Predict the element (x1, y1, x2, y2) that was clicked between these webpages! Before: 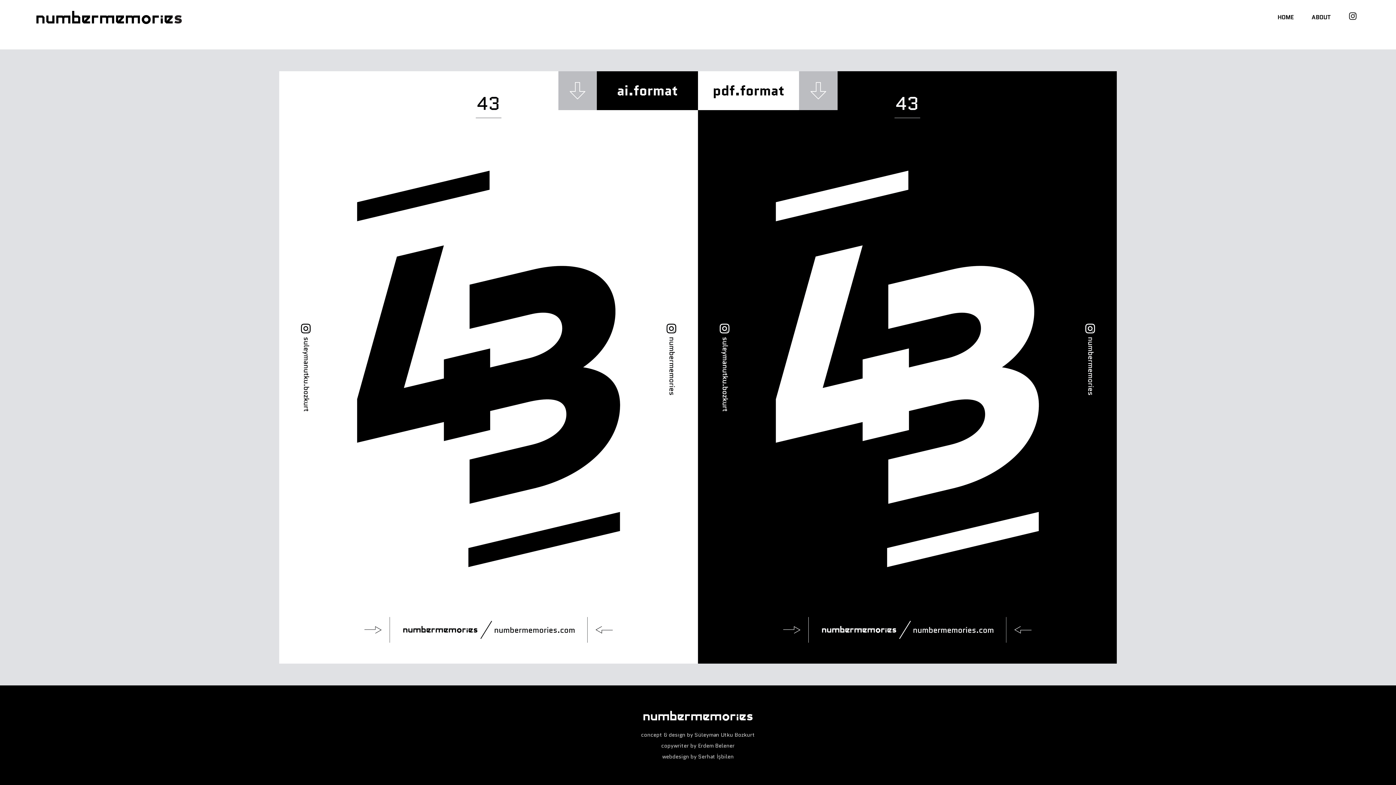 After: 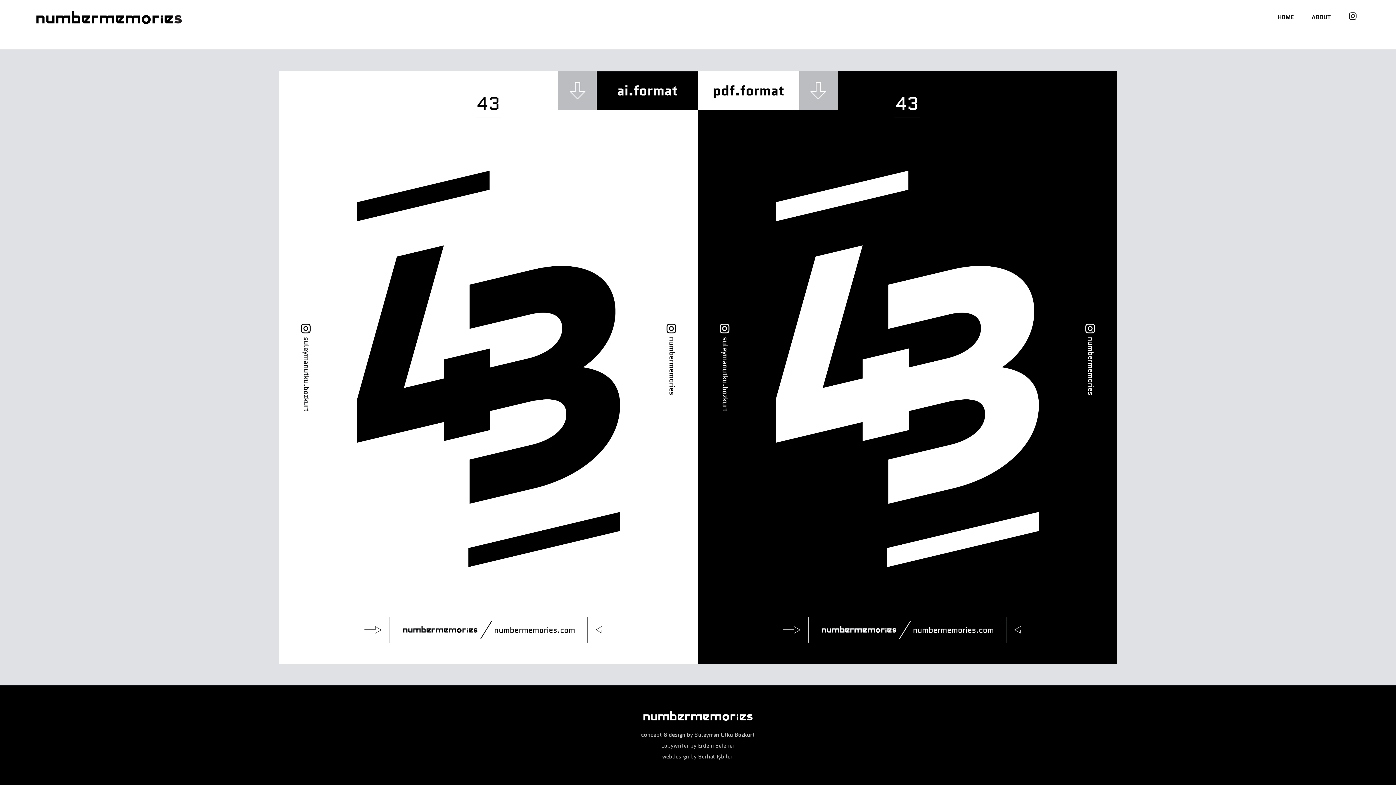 Action: label:   bbox: (559, 85, 698, 94)